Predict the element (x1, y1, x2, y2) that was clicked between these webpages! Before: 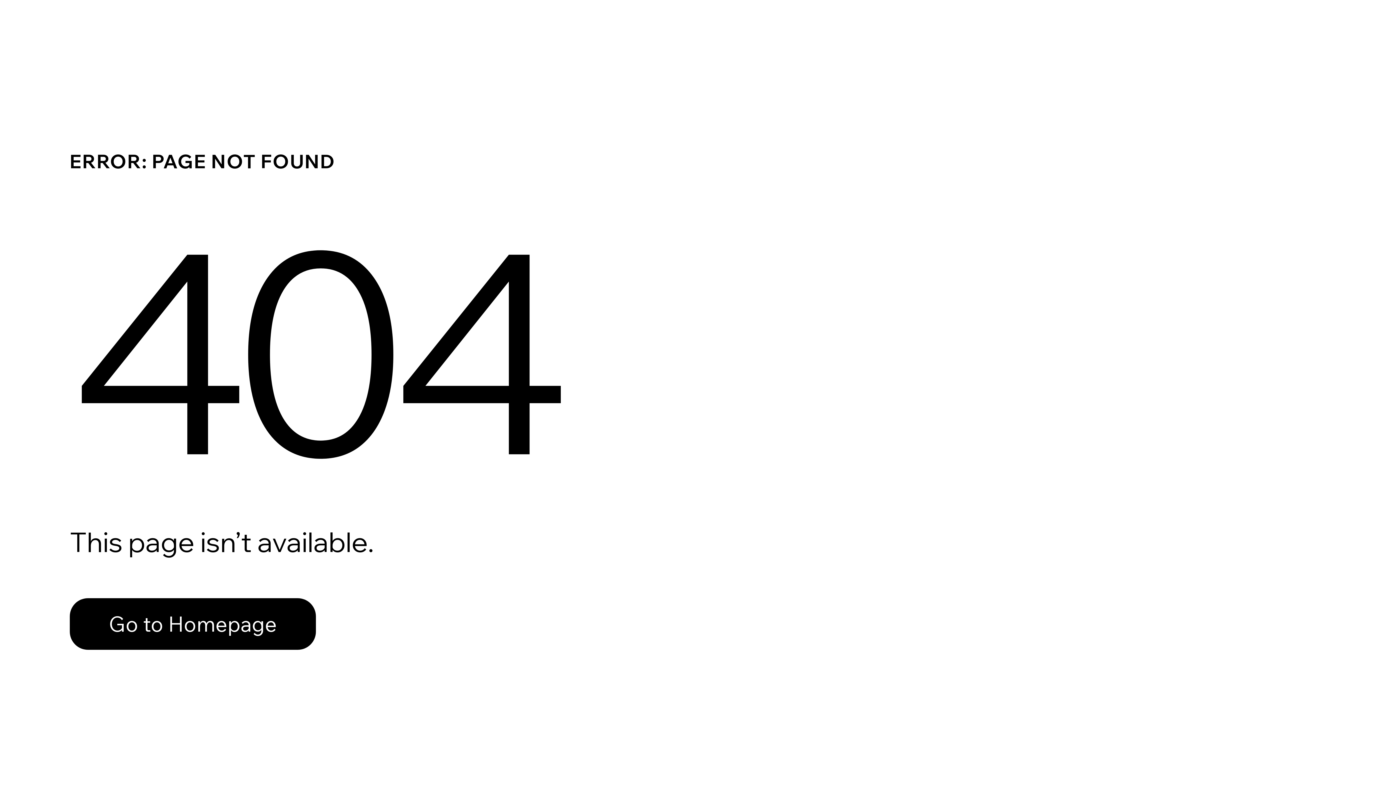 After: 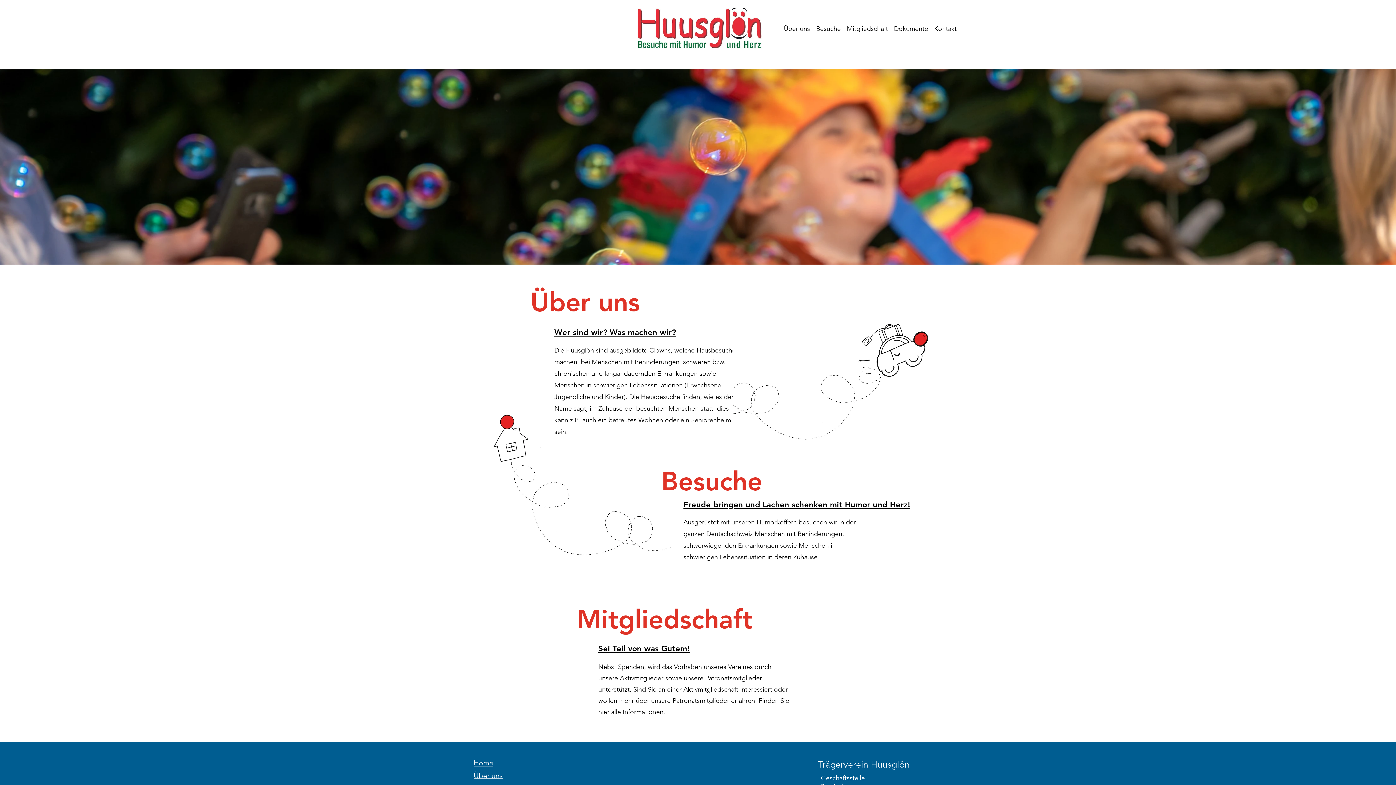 Action: bbox: (69, 598, 316, 650) label: Go to Homepage